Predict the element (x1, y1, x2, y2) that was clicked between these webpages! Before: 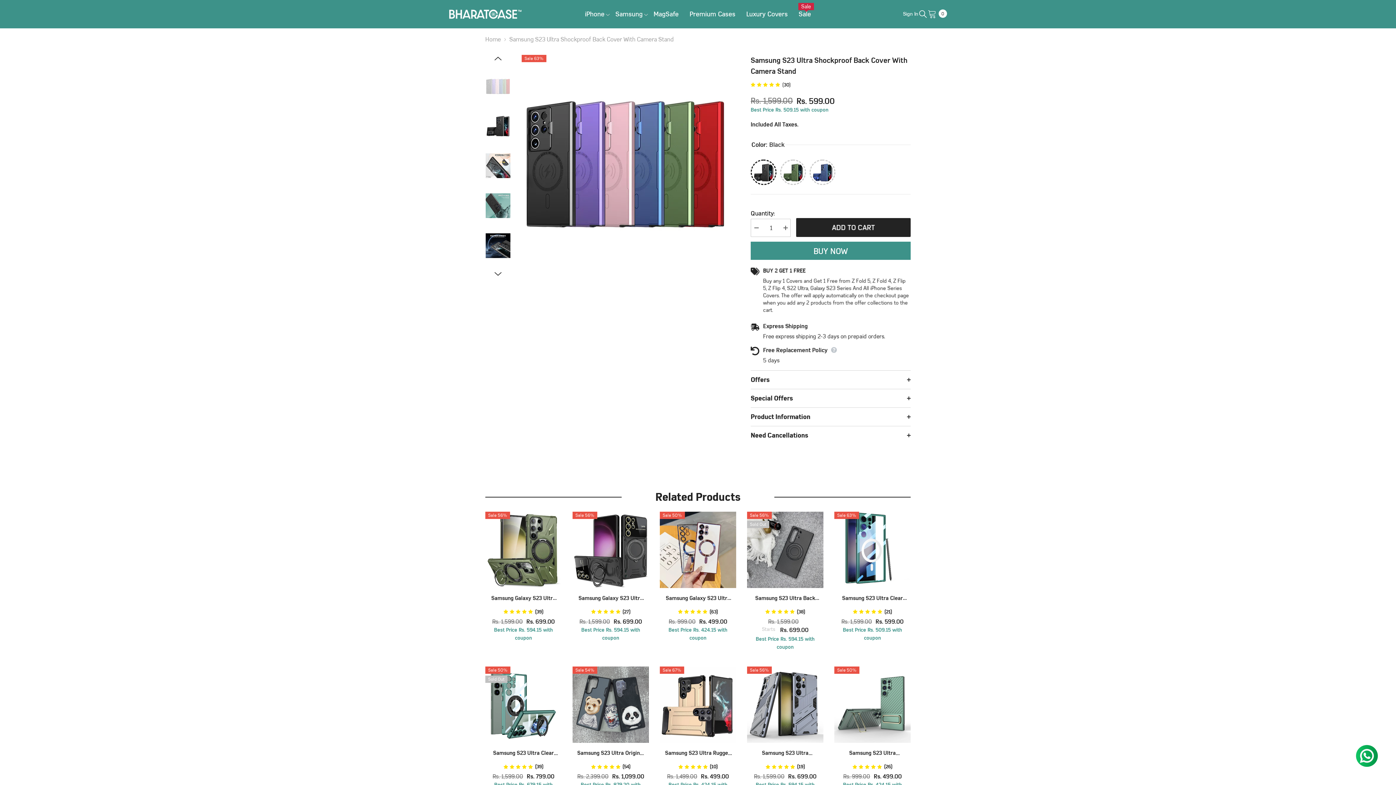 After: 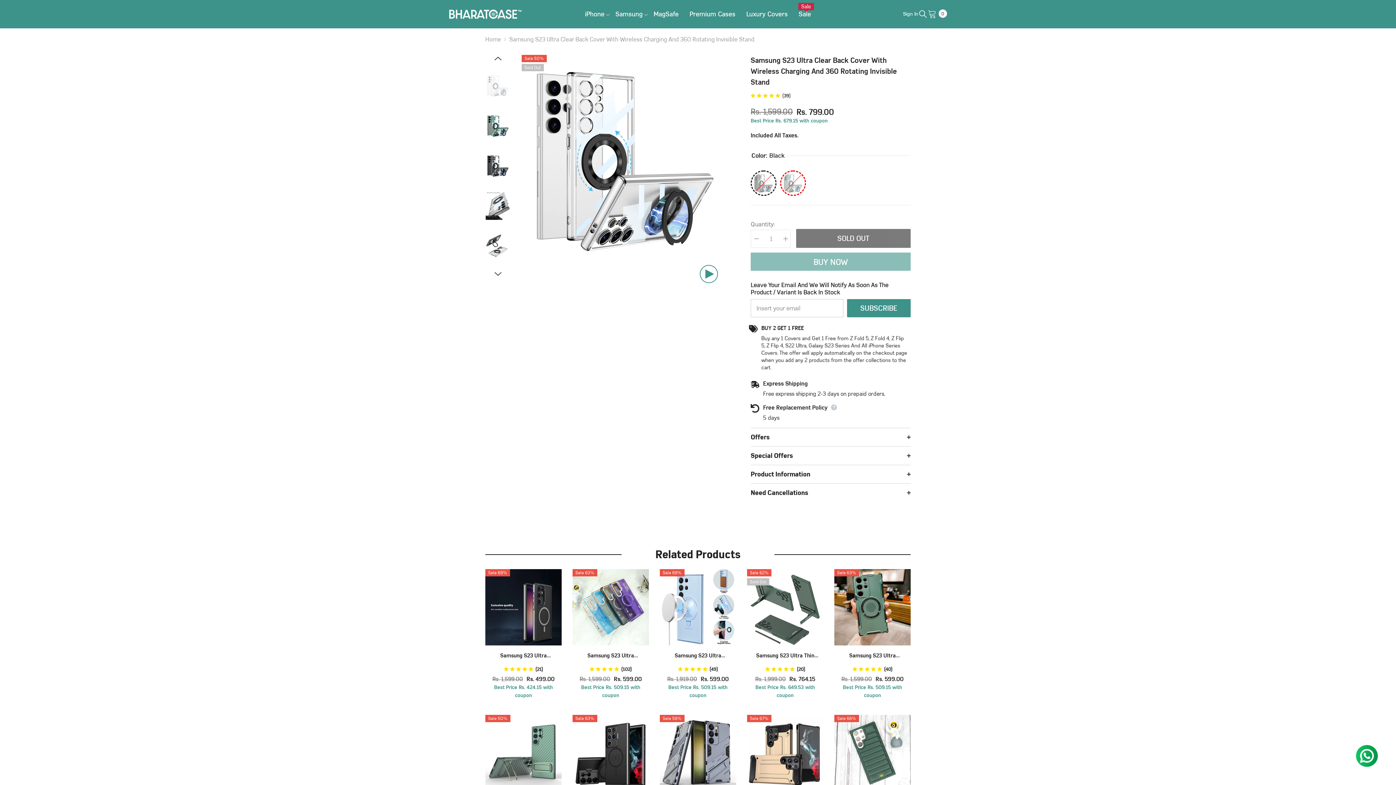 Action: label: Samsung S23 Ultra Clear Back Cover... bbox: (489, 749, 558, 757)